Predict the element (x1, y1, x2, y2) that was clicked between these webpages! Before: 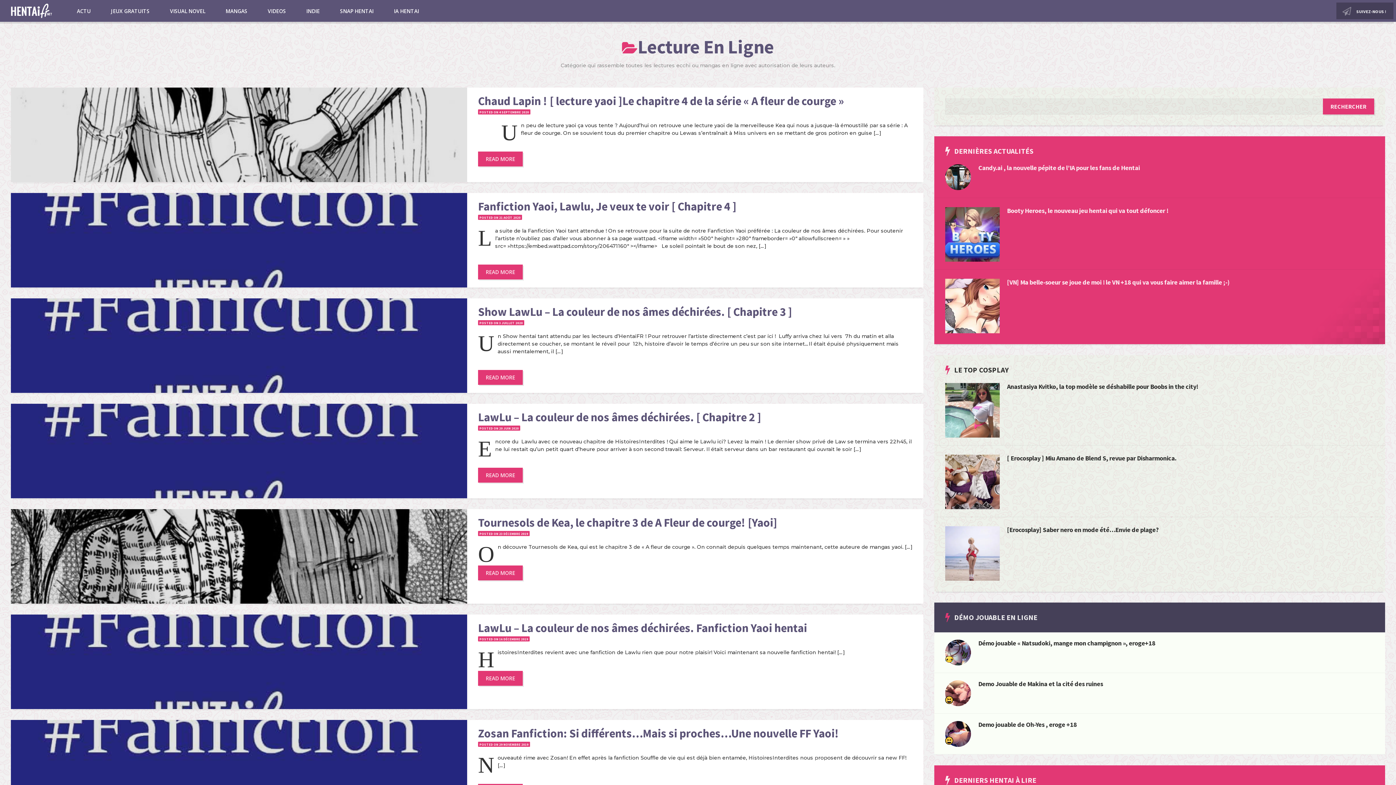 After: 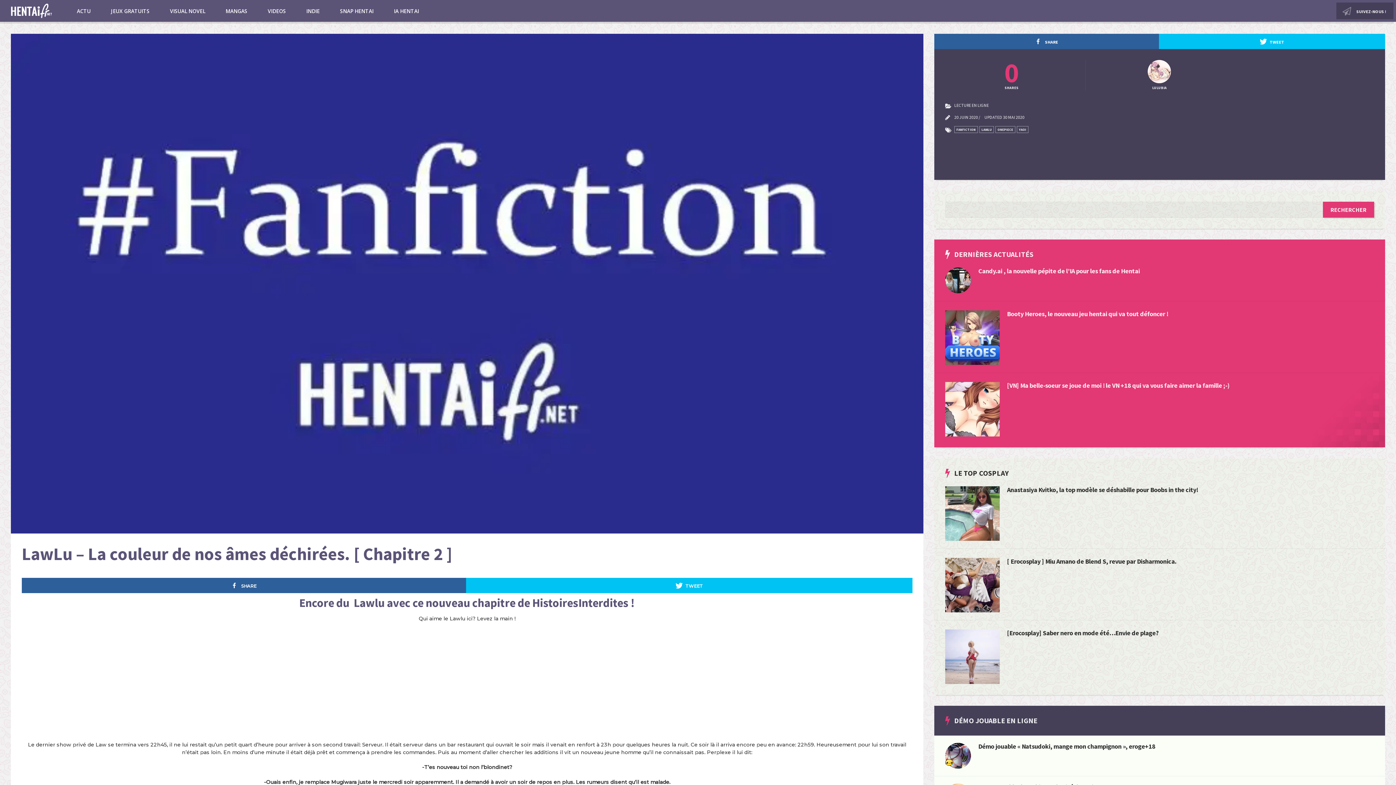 Action: bbox: (499, 426, 518, 430) label: 20 JUIN 2020